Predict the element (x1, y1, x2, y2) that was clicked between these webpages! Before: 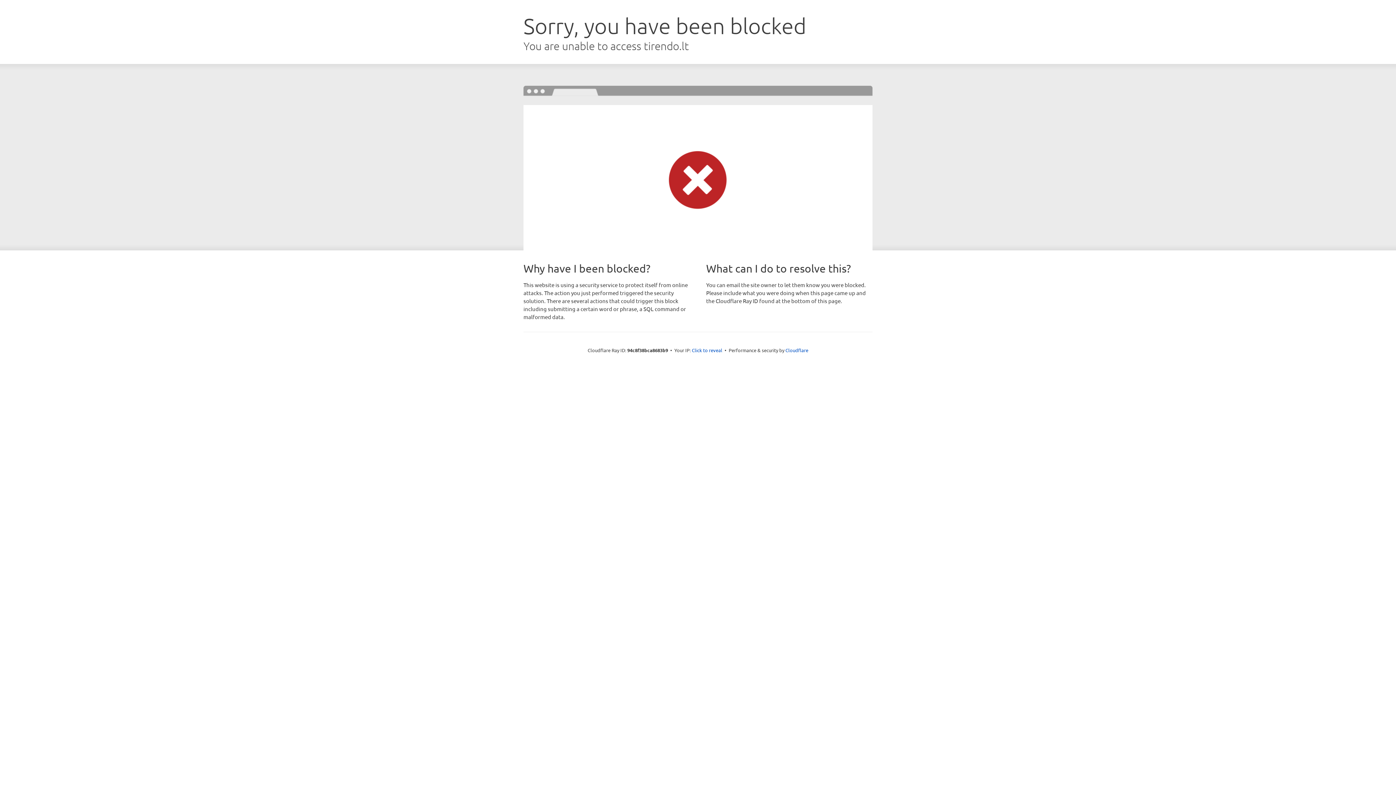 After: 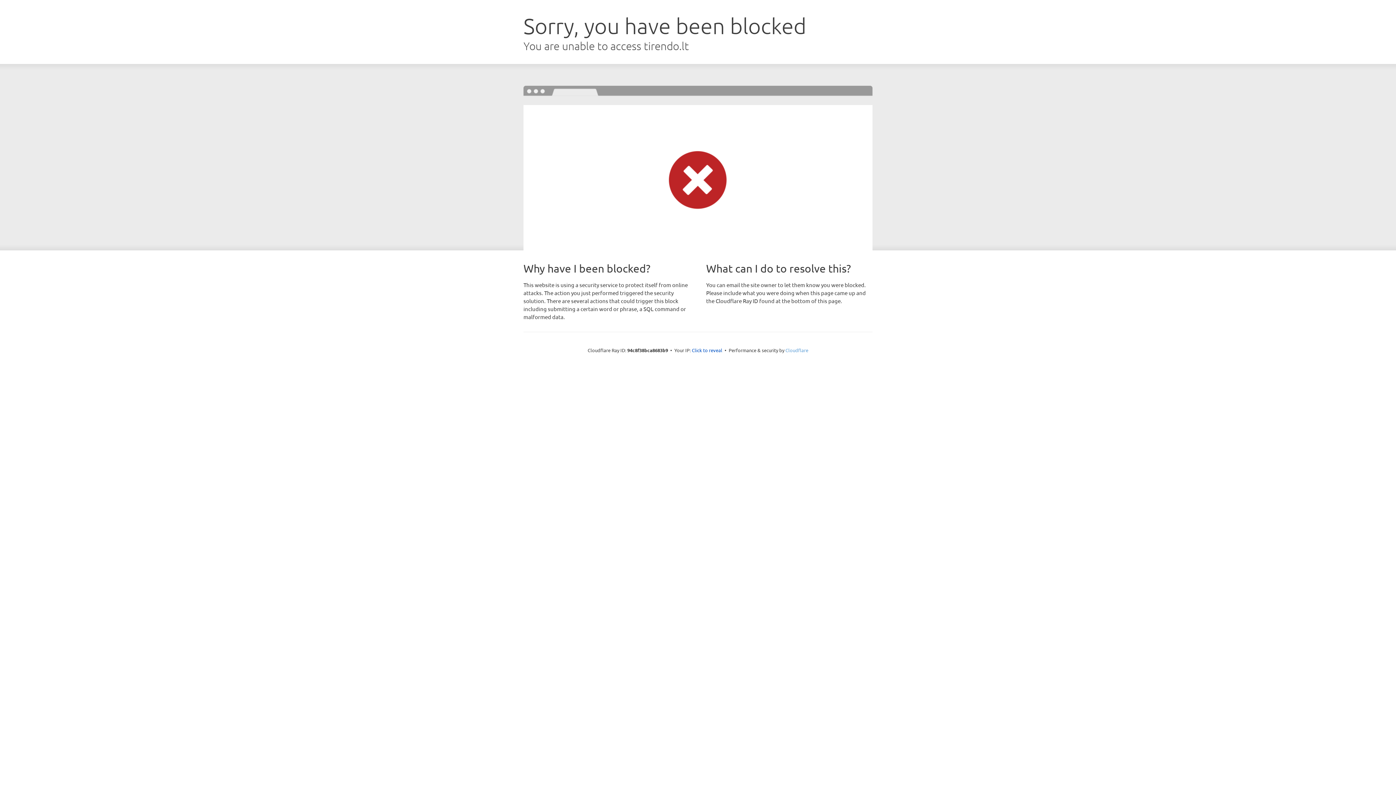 Action: bbox: (785, 347, 808, 353) label: Cloudflare